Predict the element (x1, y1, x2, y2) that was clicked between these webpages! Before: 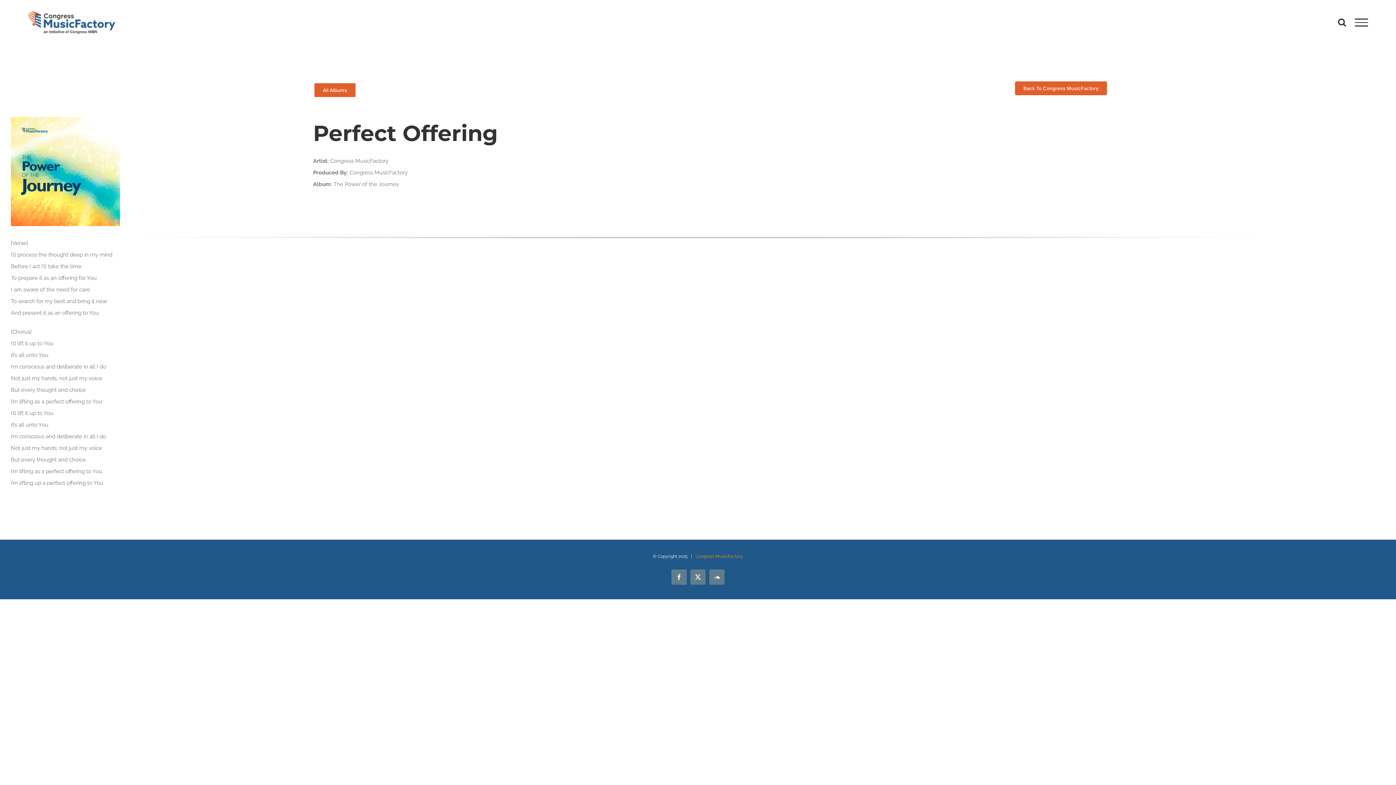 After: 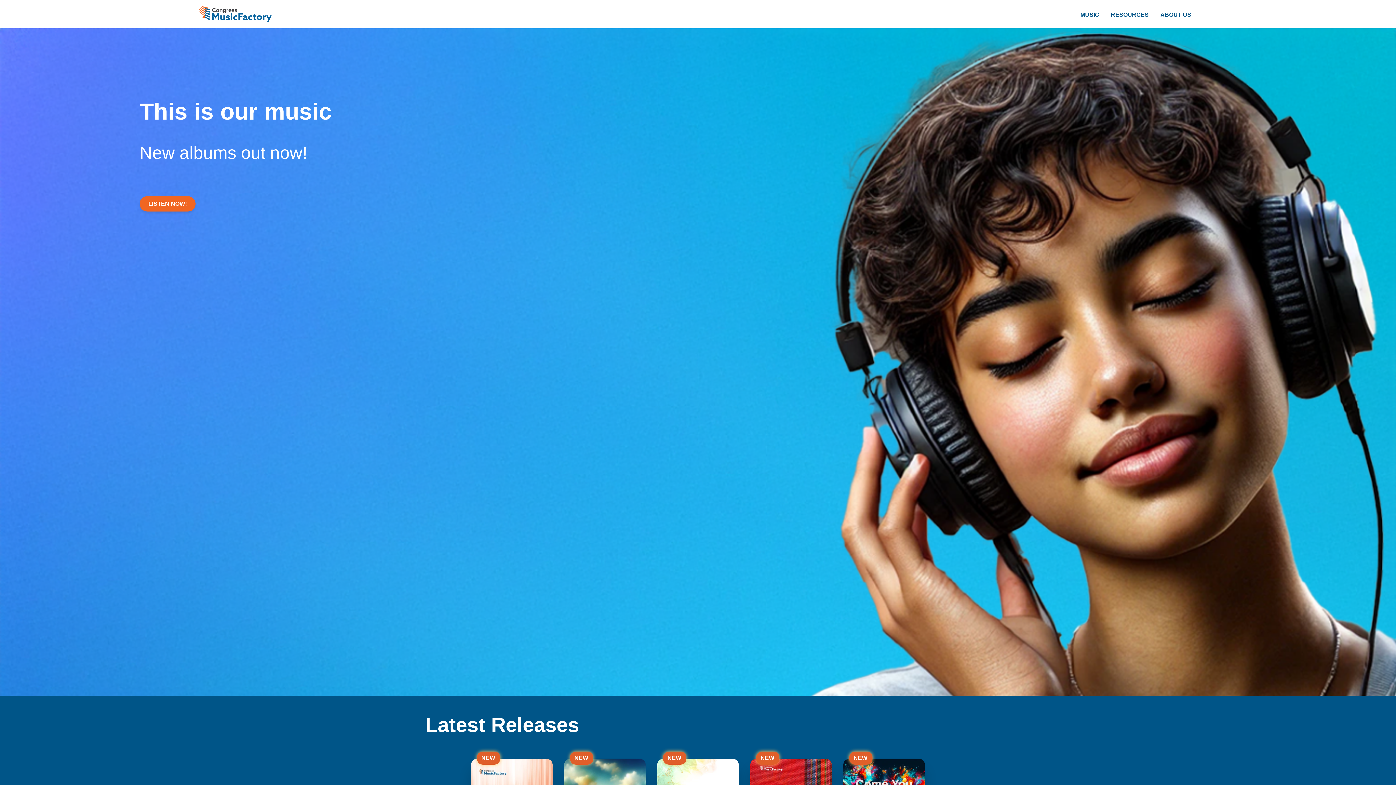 Action: label: Back To Congress MusicFactory bbox: (1015, 81, 1107, 95)